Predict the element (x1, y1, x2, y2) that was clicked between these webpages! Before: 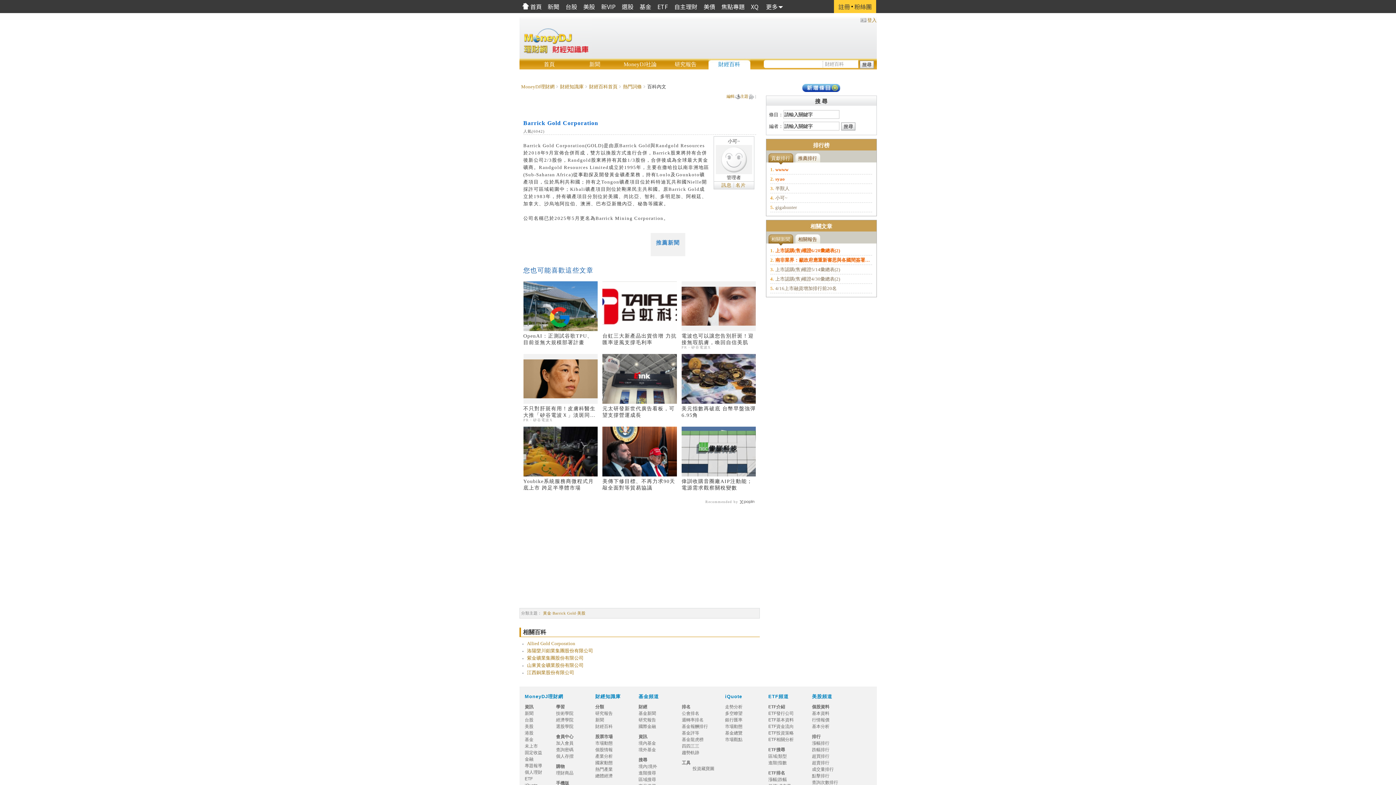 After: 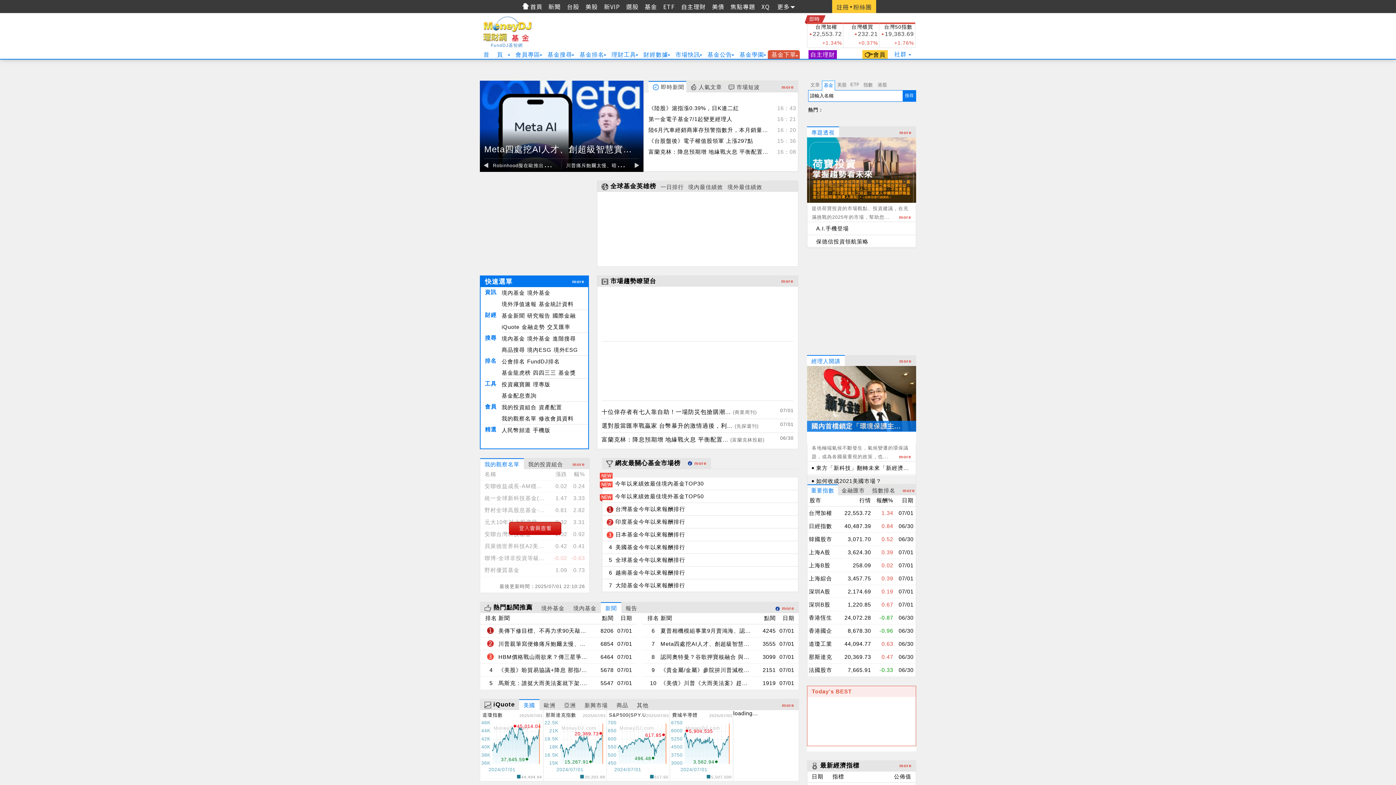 Action: label: 基金 bbox: (524, 737, 533, 742)